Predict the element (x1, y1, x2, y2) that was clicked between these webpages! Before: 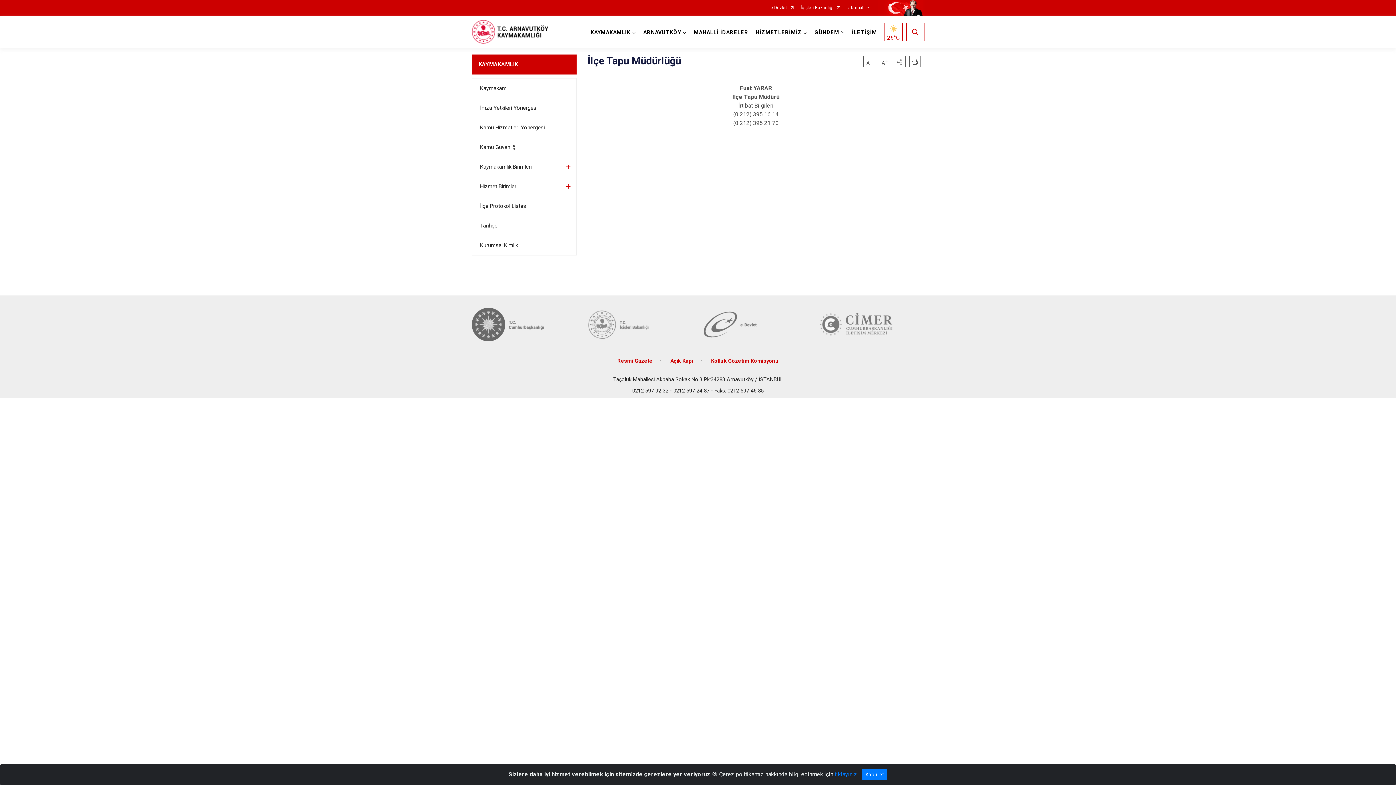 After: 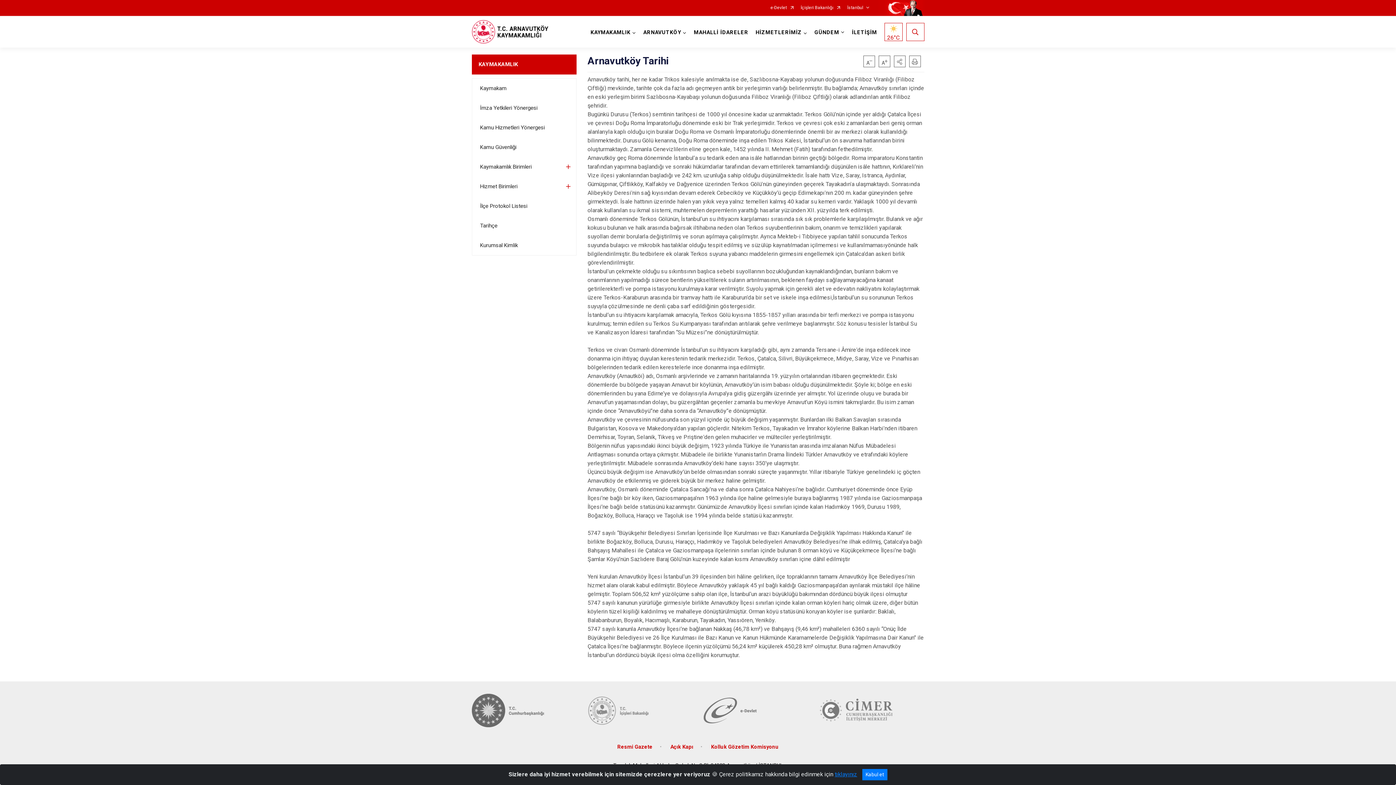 Action: bbox: (472, 216, 576, 235) label: Tarihçe